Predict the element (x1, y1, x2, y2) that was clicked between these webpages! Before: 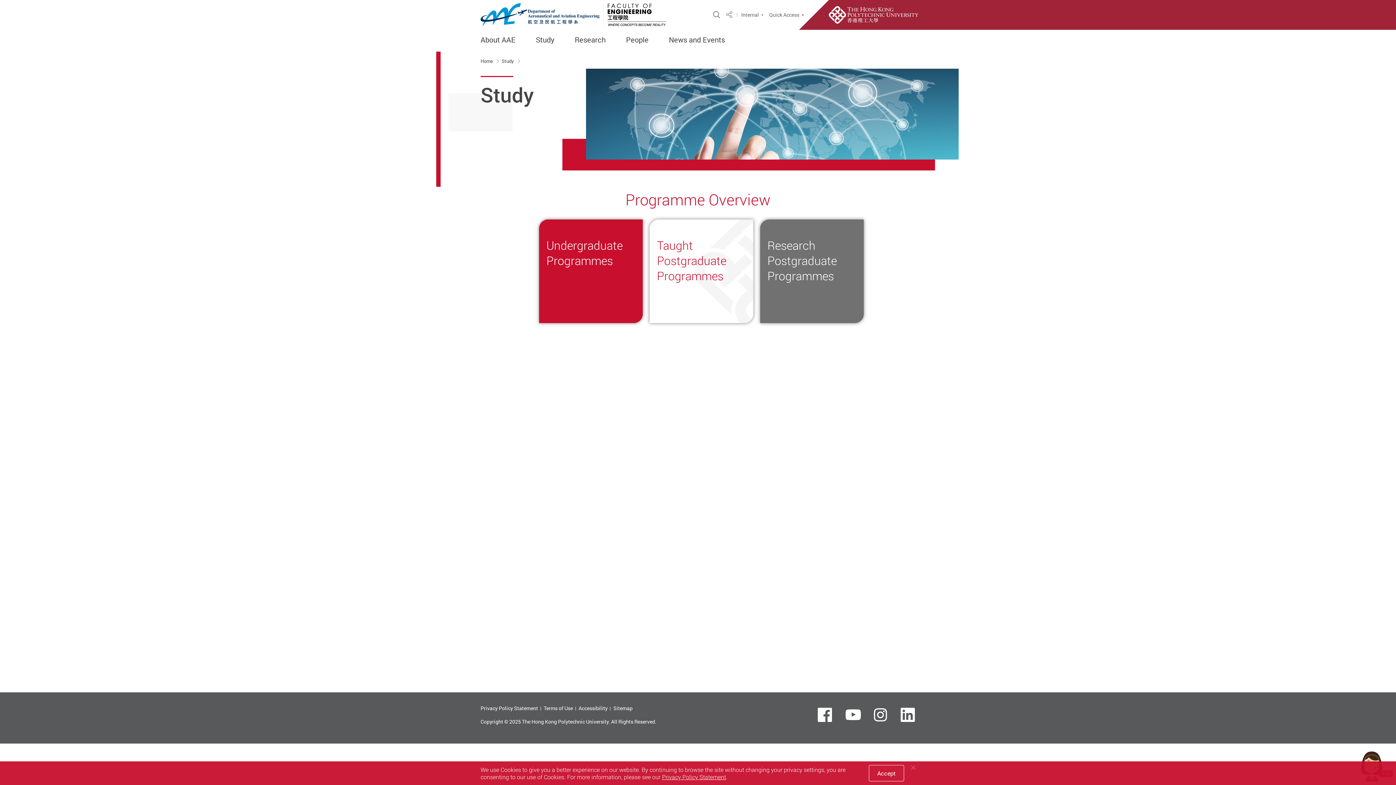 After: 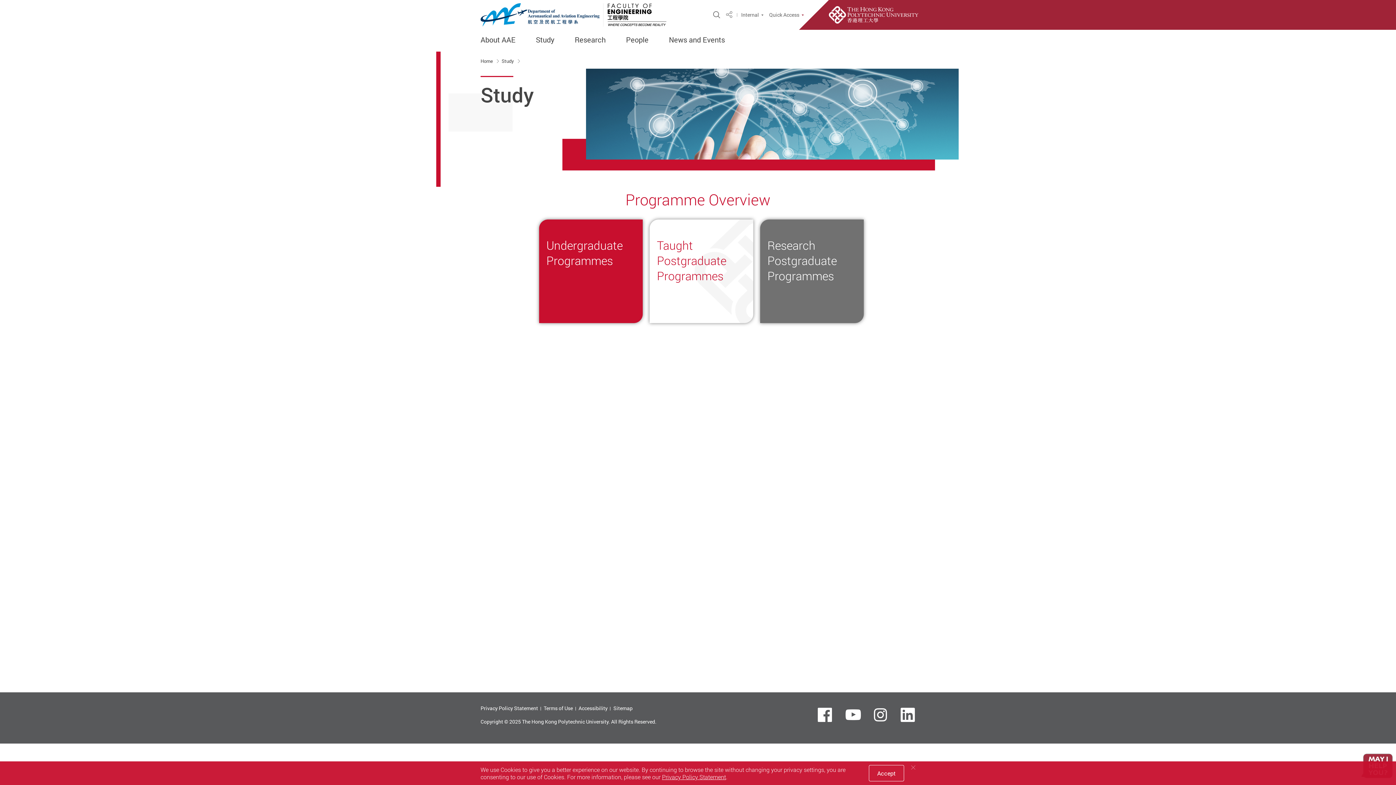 Action: label: Study  bbox: (501, 57, 515, 64)